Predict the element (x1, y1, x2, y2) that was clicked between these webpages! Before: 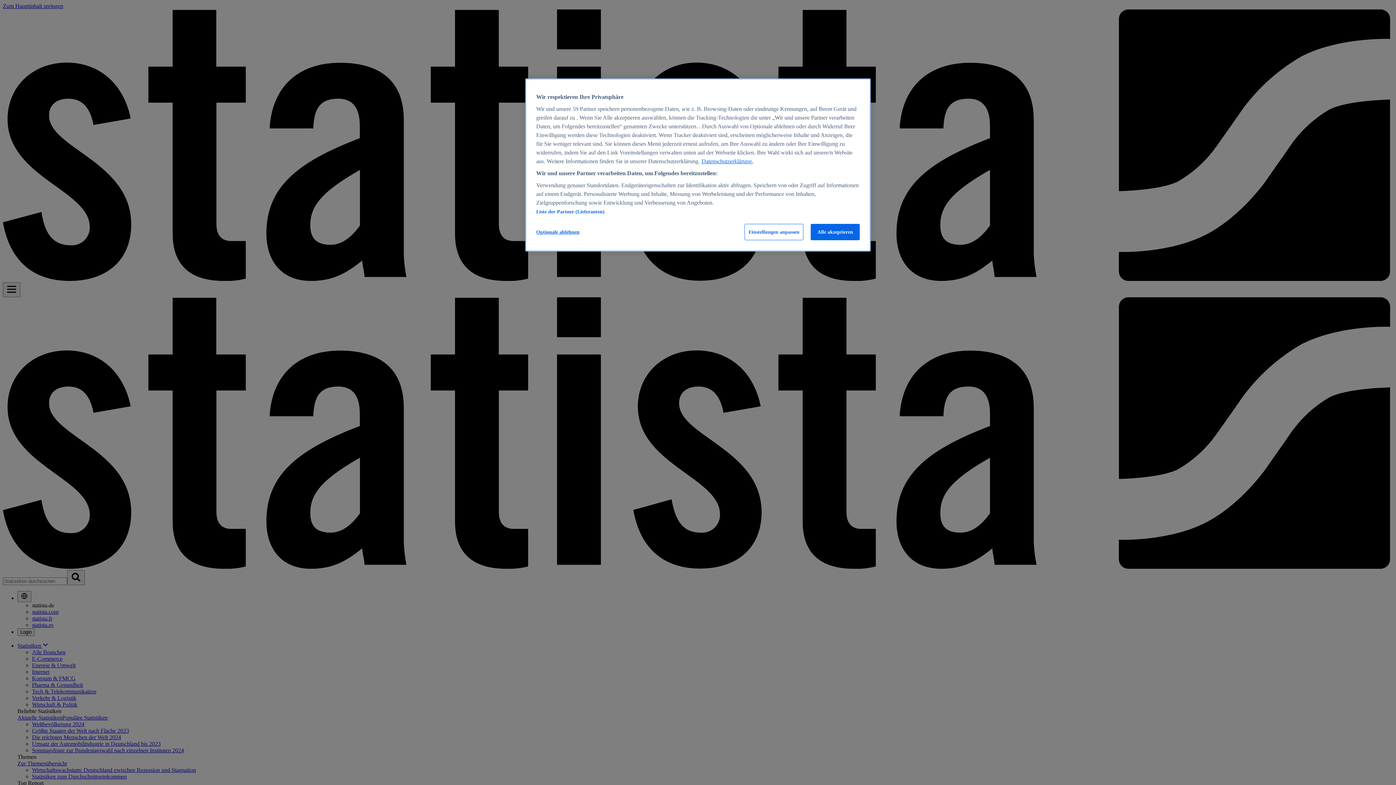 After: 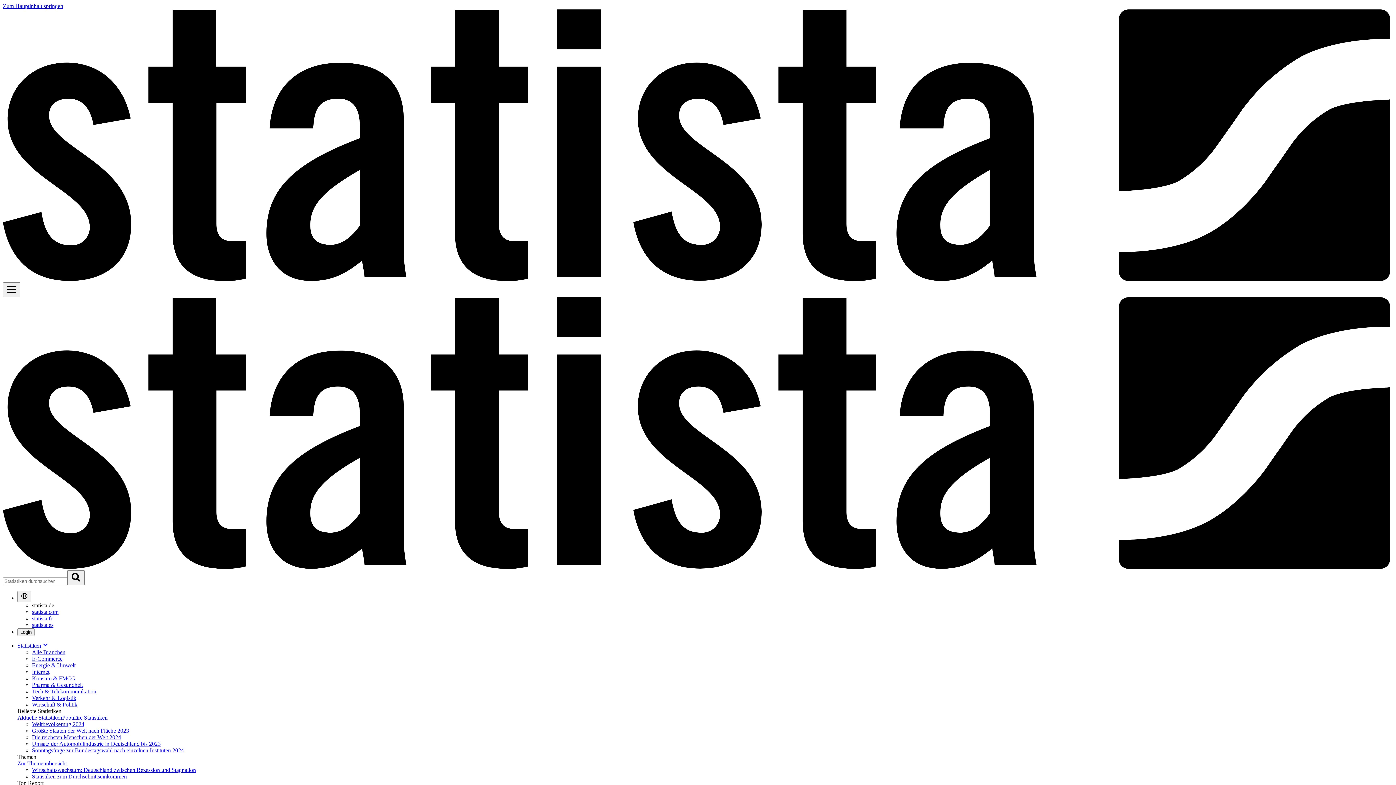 Action: bbox: (536, 224, 579, 240) label: Optionale ablehnen